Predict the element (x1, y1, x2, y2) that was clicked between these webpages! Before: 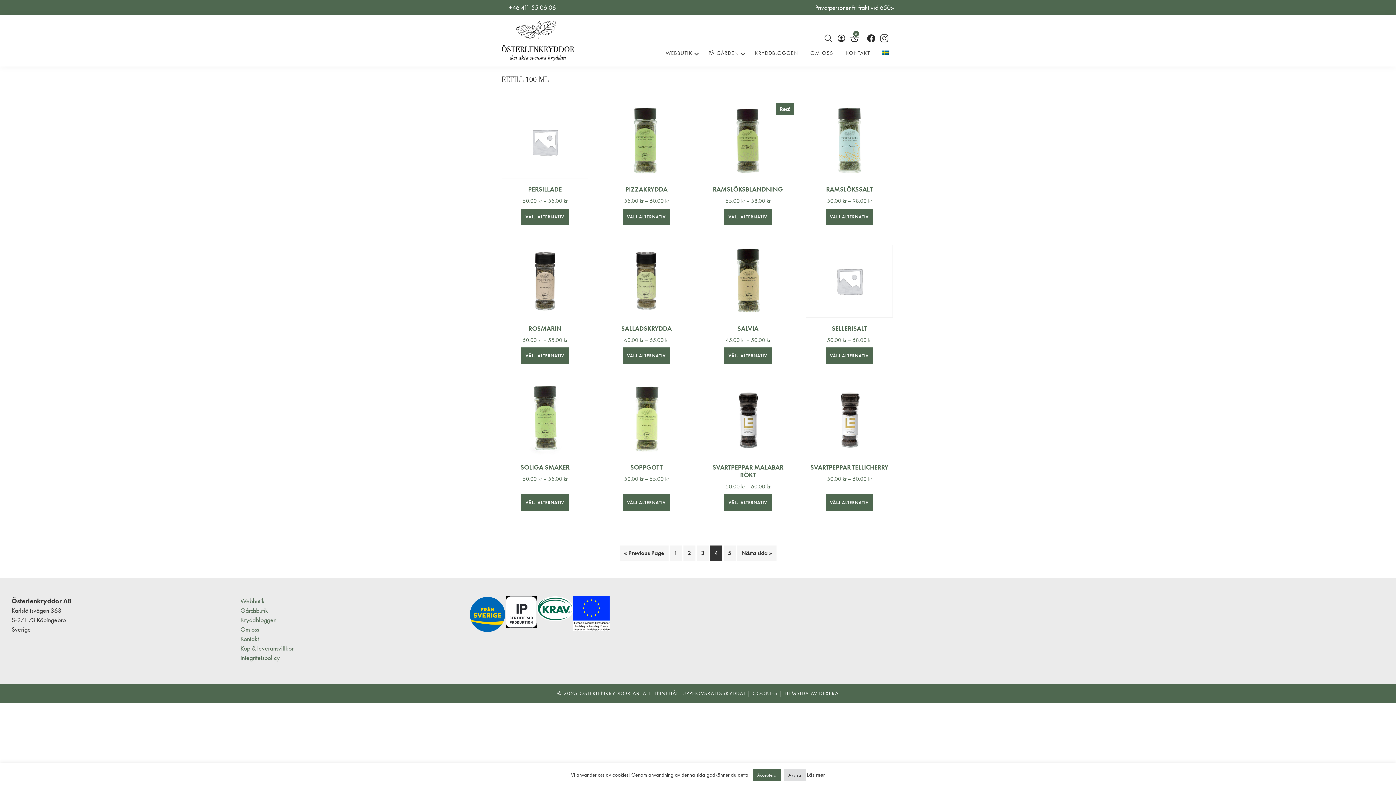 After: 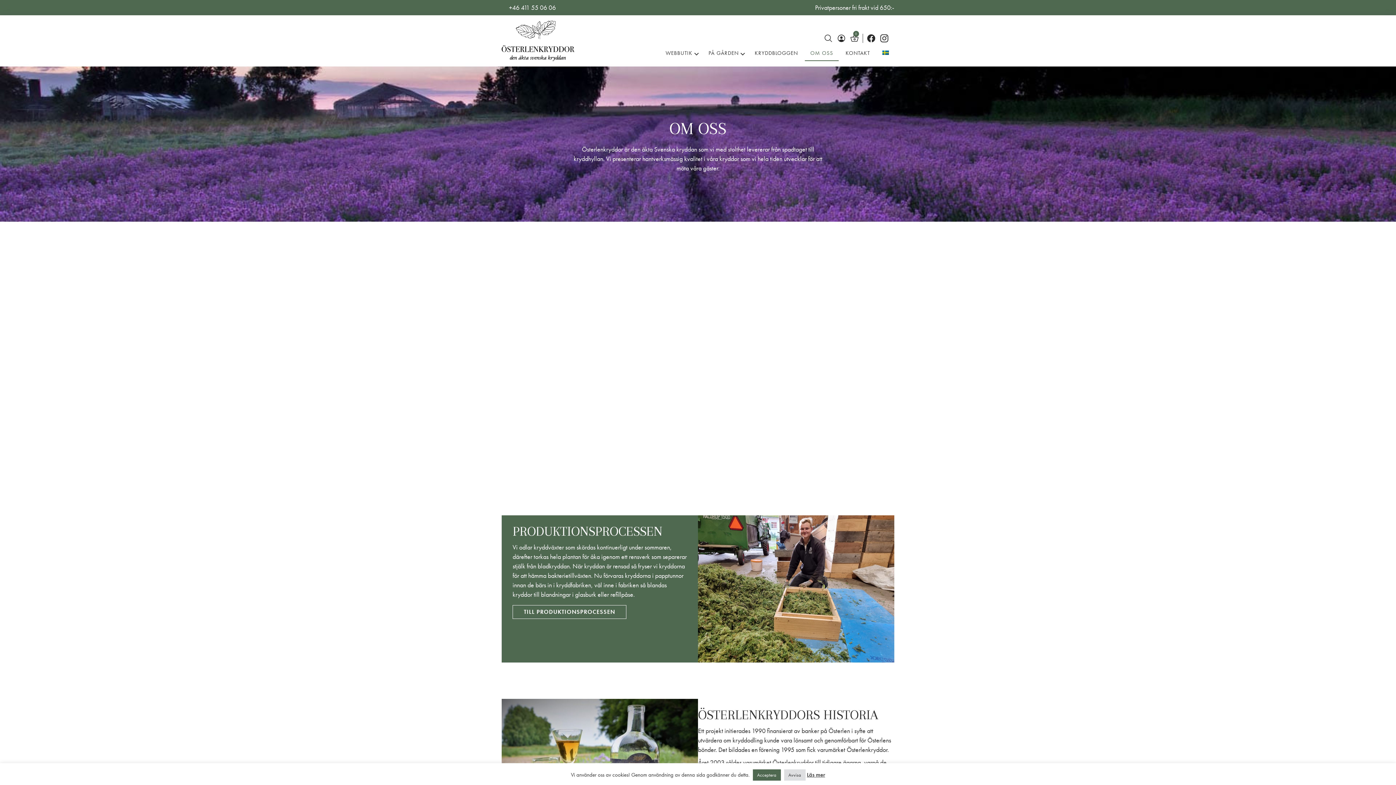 Action: label: OM OSS bbox: (805, 46, 838, 60)